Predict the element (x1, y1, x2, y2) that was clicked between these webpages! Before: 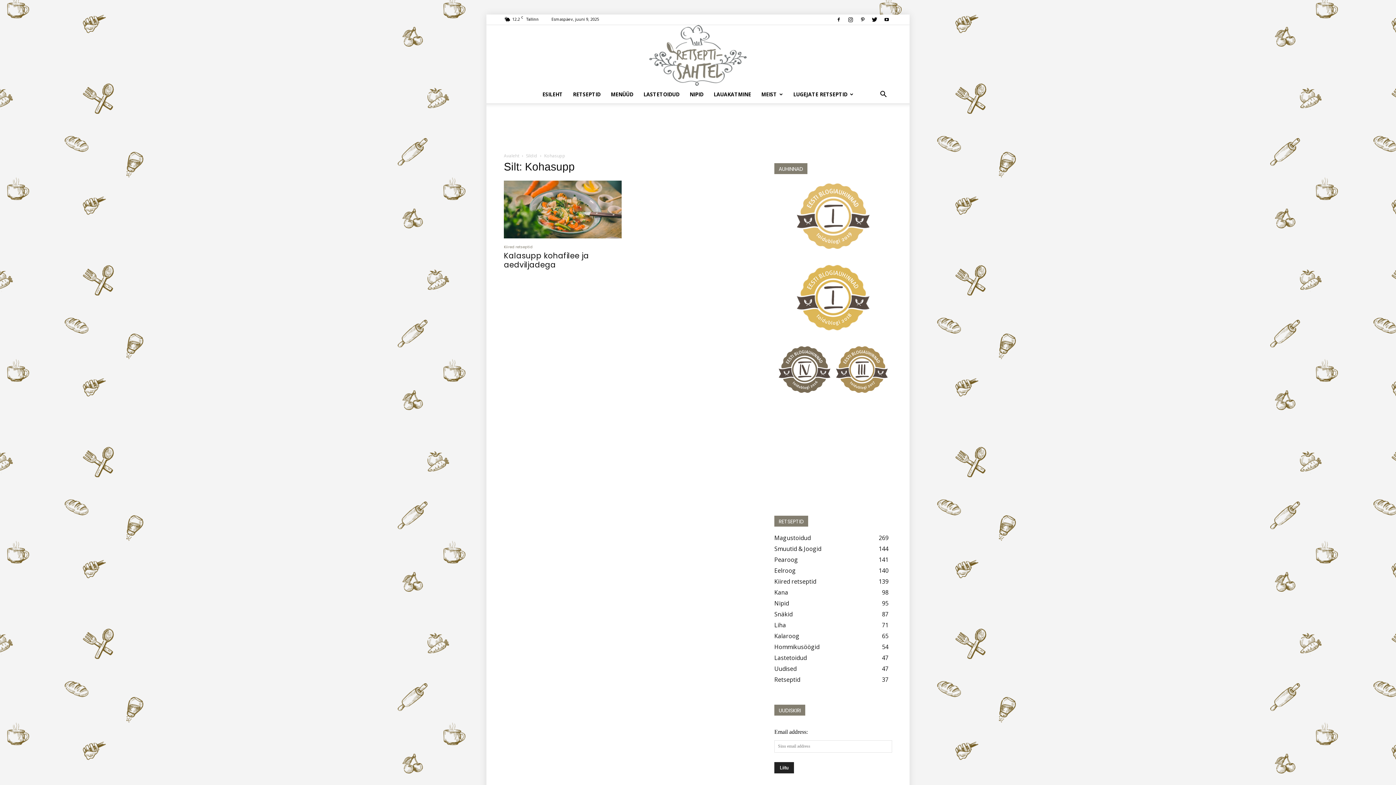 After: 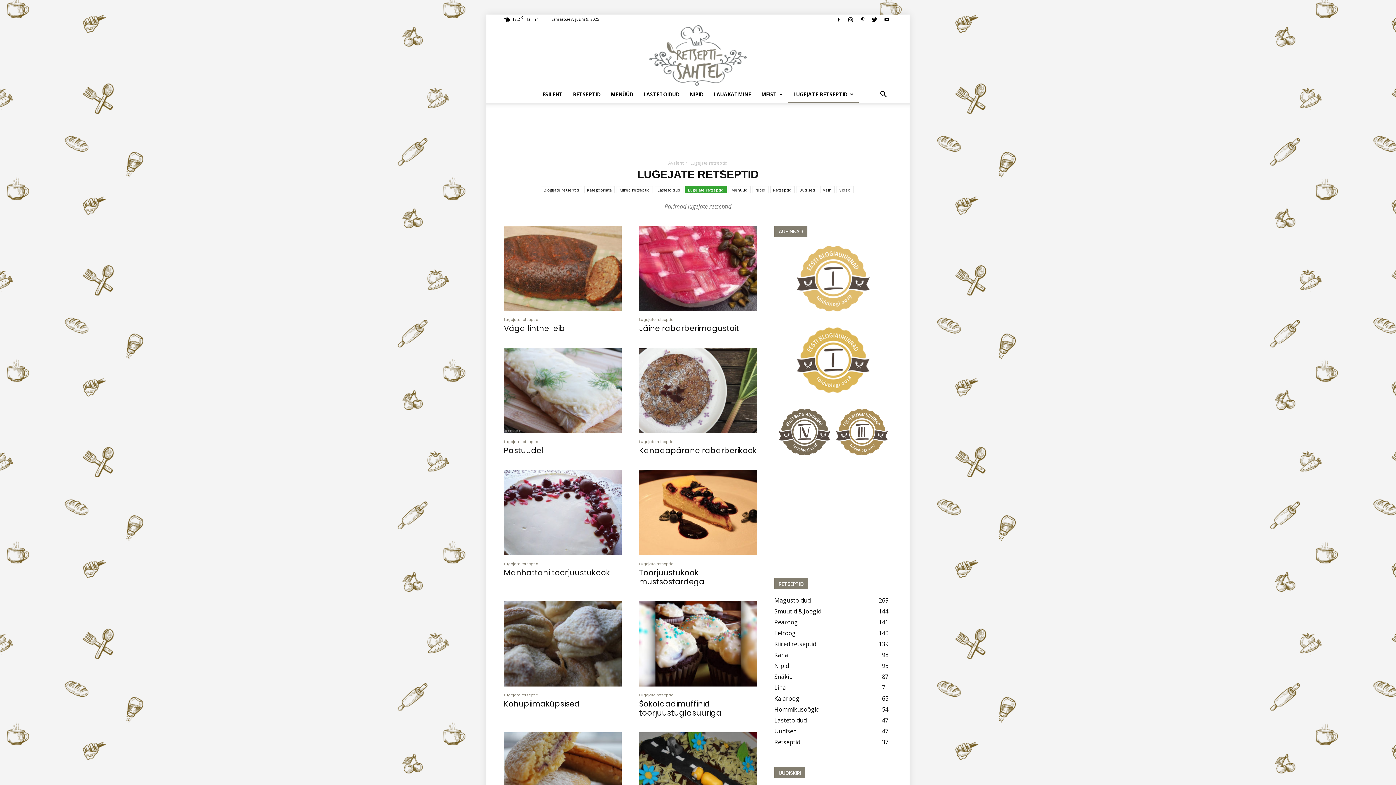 Action: label: LUGEJATE RETSEPTID bbox: (788, 85, 858, 103)